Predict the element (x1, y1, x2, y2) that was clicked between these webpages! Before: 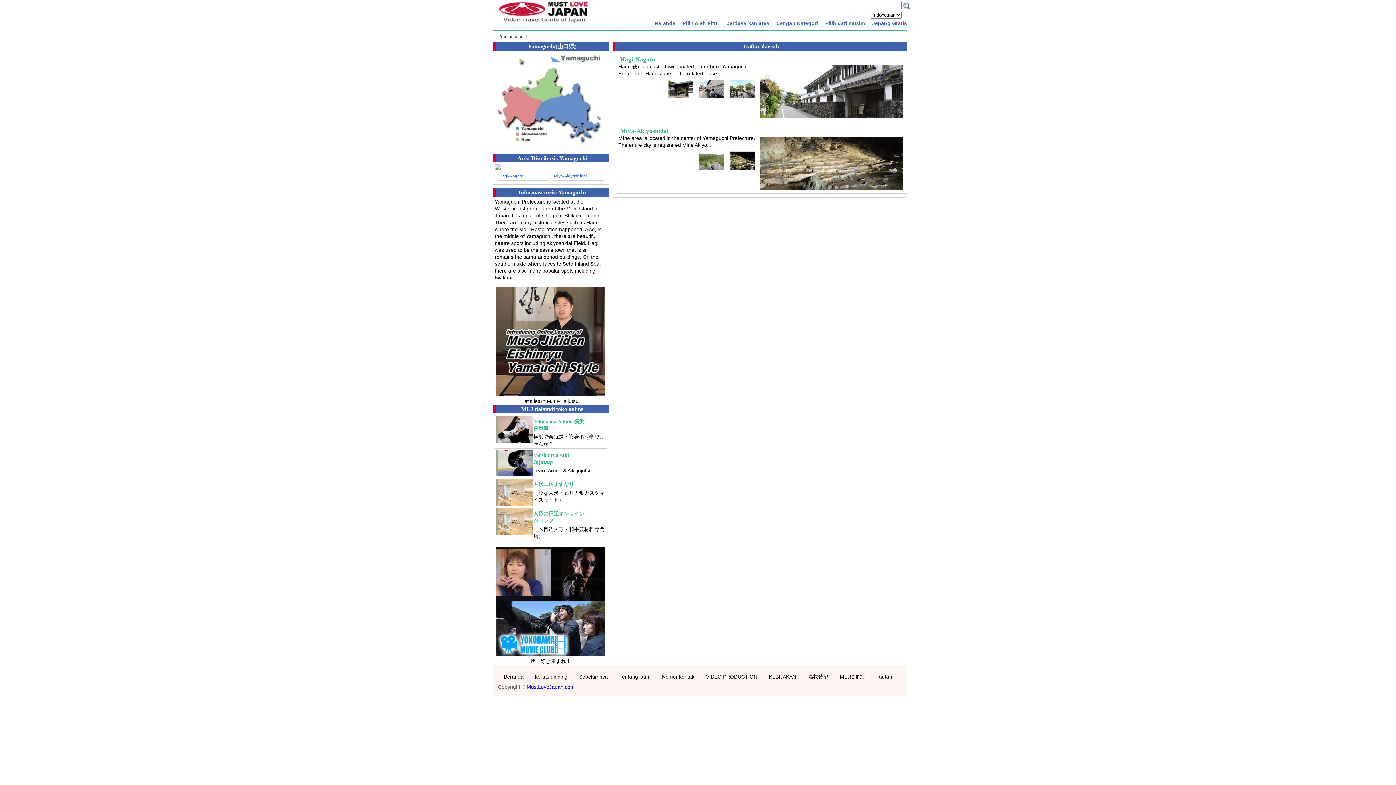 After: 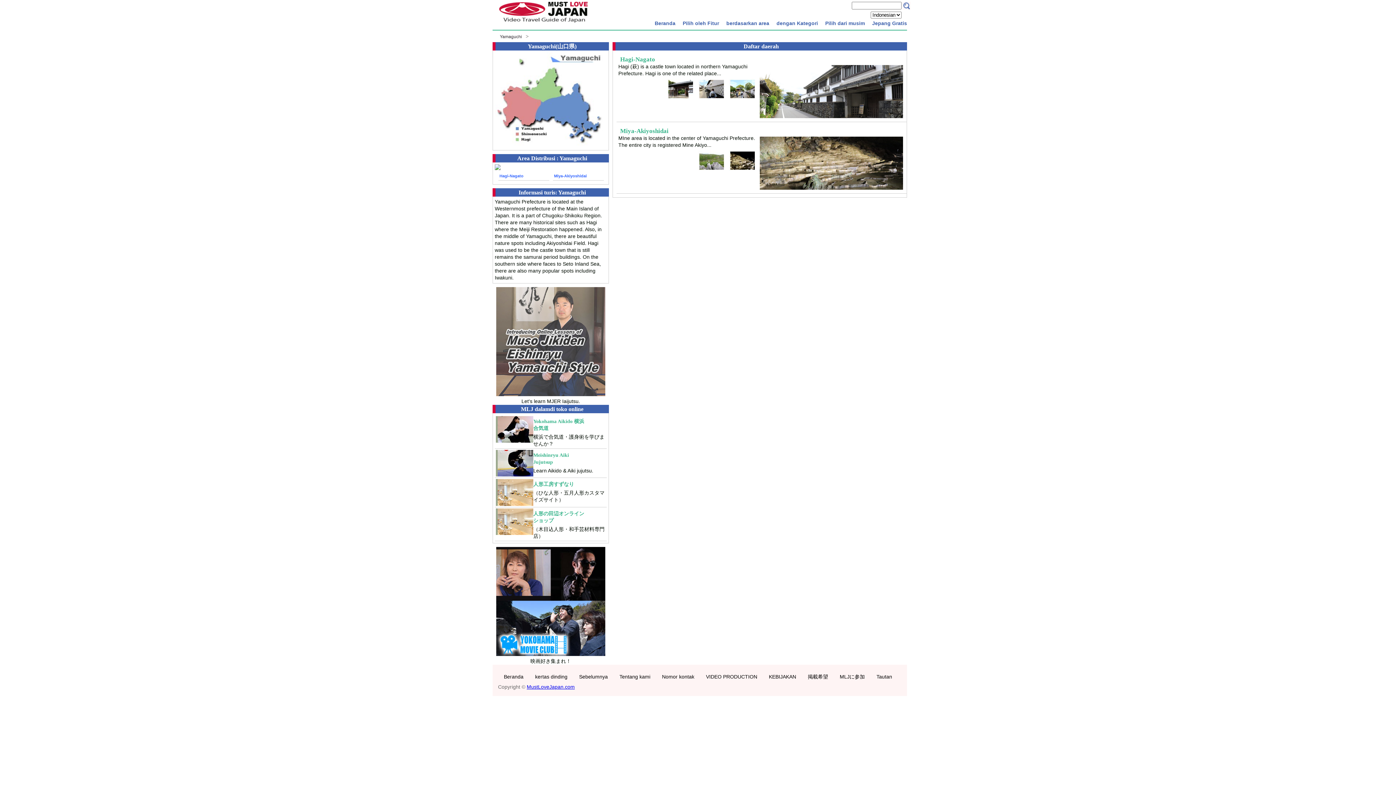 Action: bbox: (492, 287, 609, 398)